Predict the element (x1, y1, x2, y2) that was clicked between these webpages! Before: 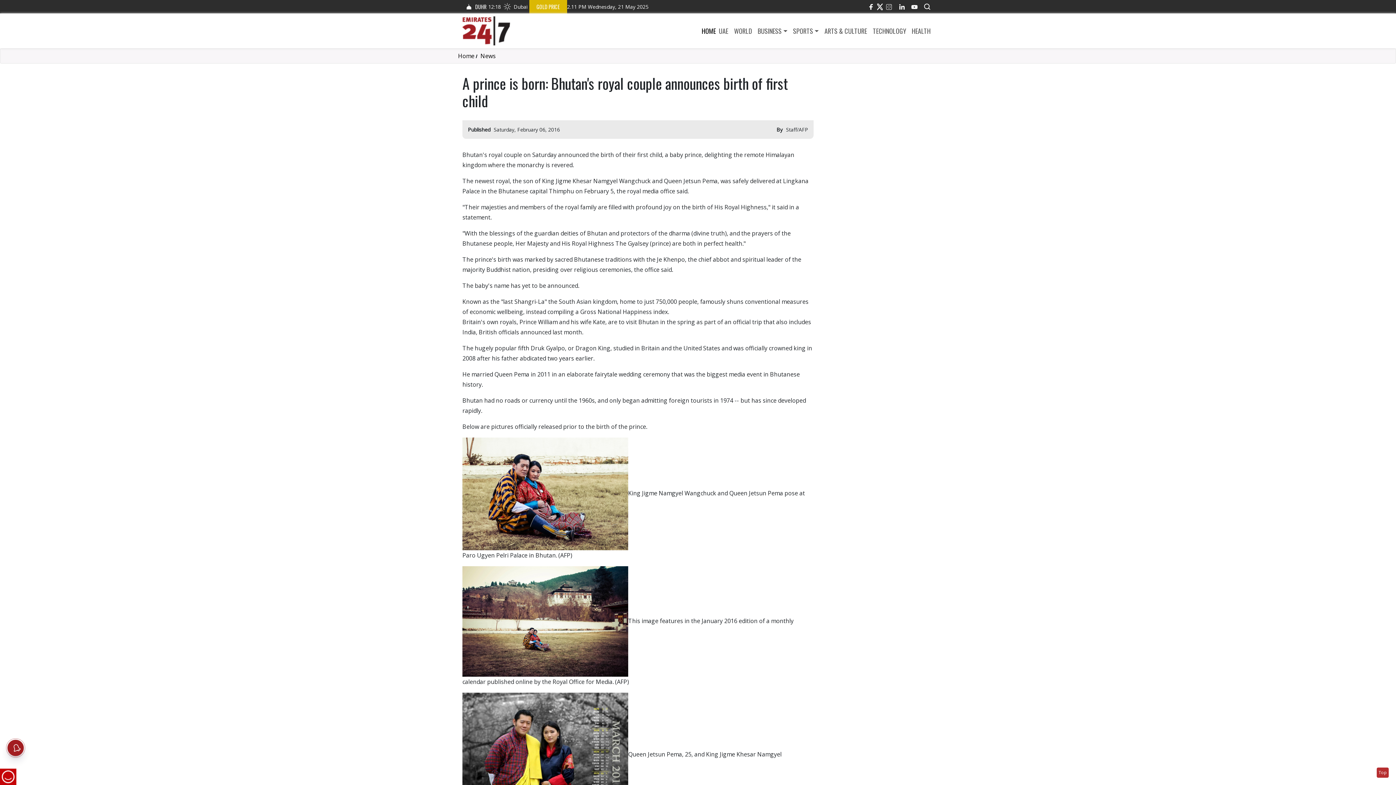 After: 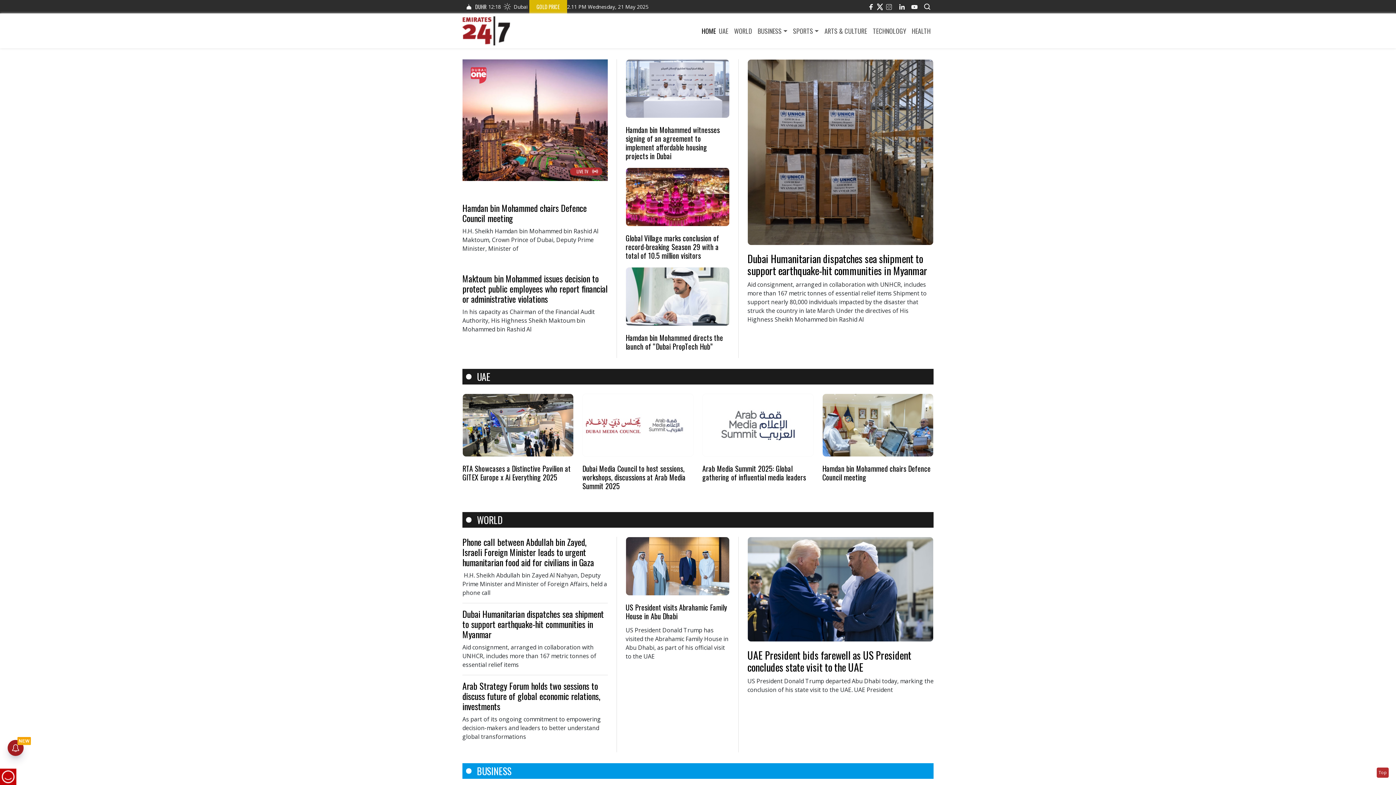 Action: label: HOME bbox: (701, 26, 716, 35)